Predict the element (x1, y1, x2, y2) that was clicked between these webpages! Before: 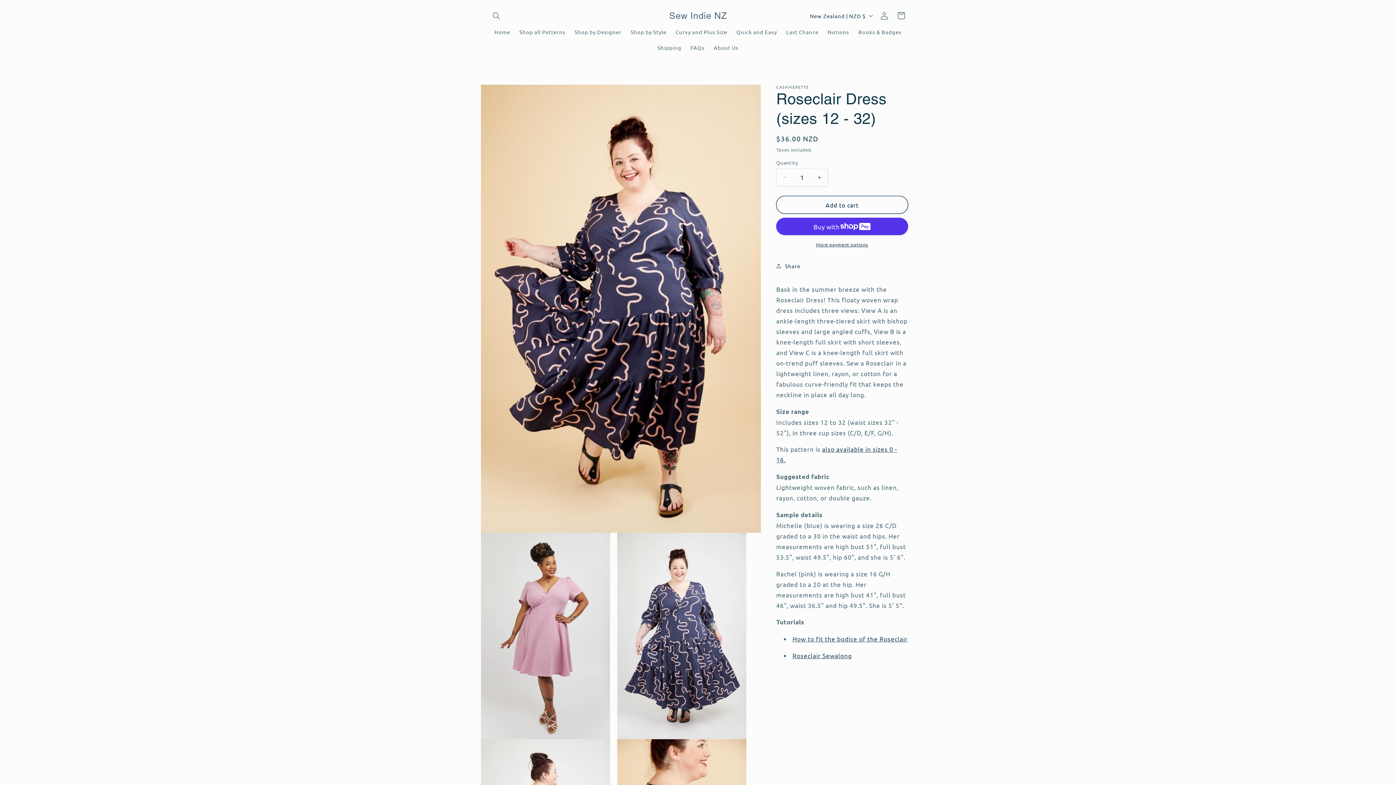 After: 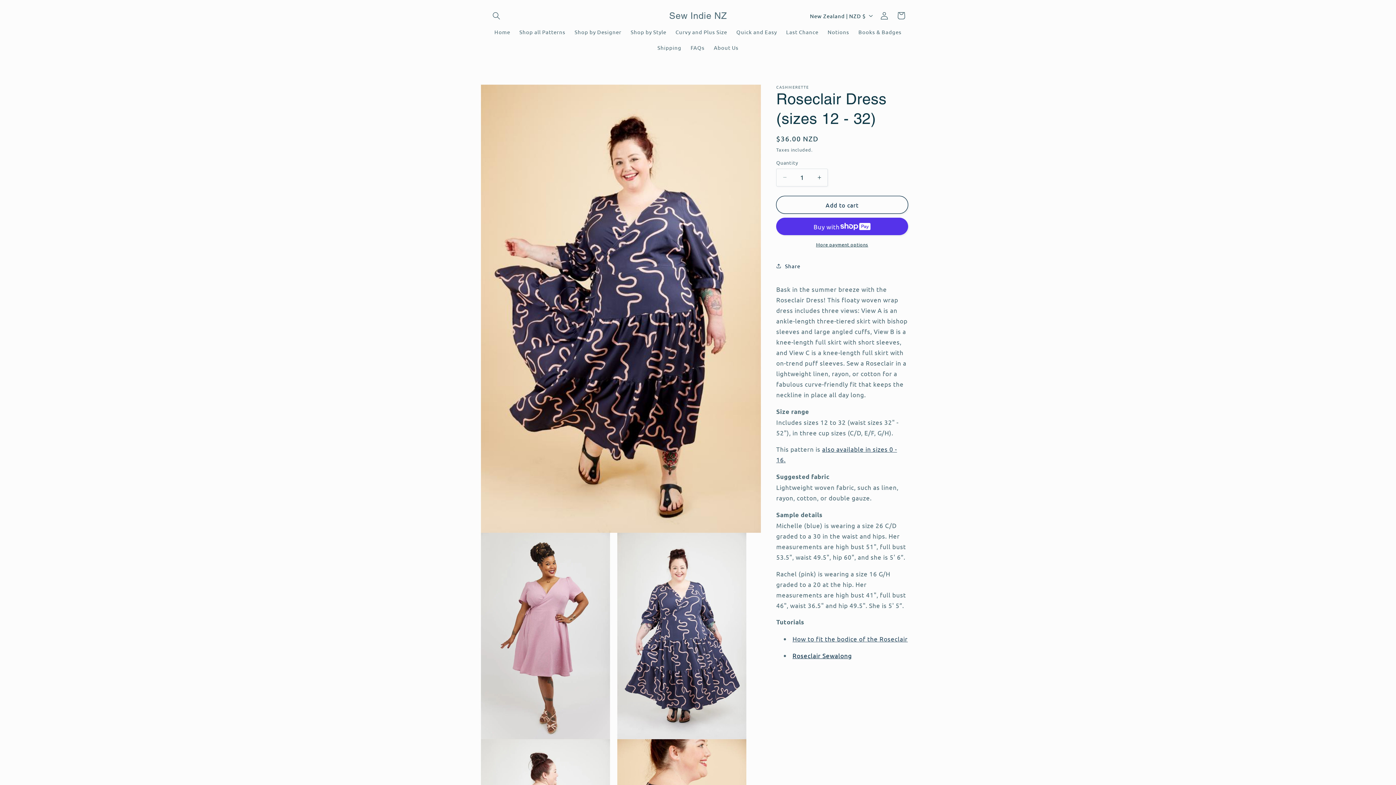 Action: label: Roseclair Sewalong bbox: (792, 652, 852, 659)